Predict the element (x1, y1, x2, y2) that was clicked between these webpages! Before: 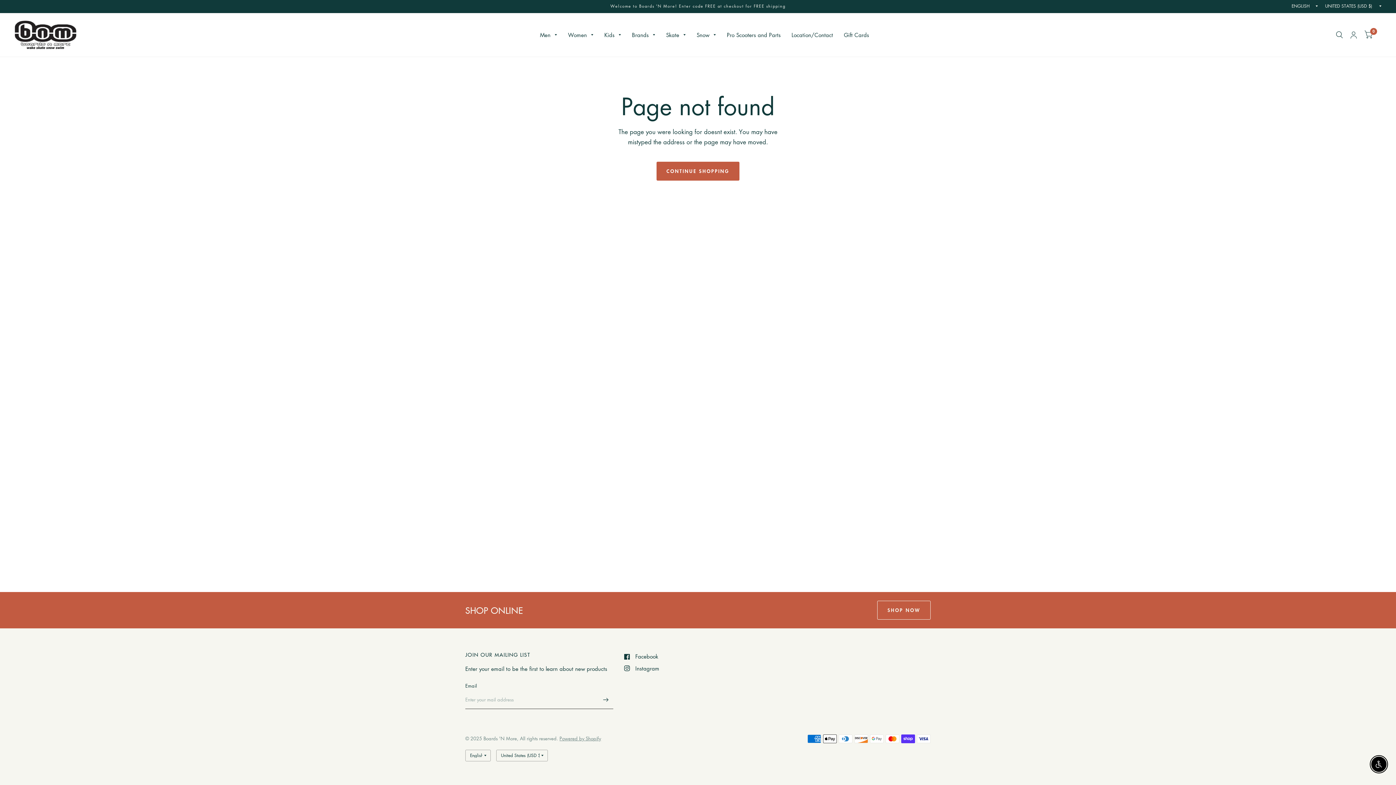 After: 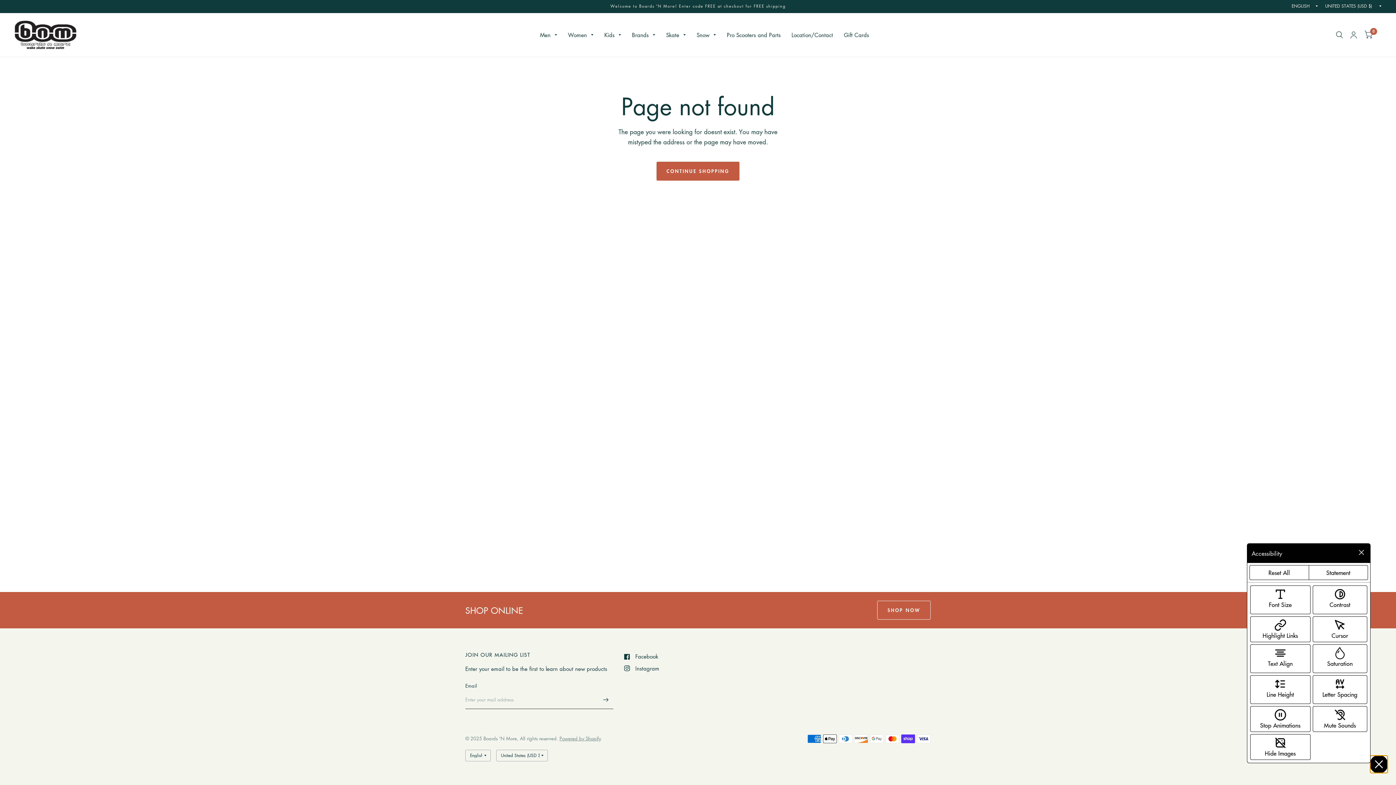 Action: bbox: (1371, 757, 1386, 772) label: Enable Accessibility